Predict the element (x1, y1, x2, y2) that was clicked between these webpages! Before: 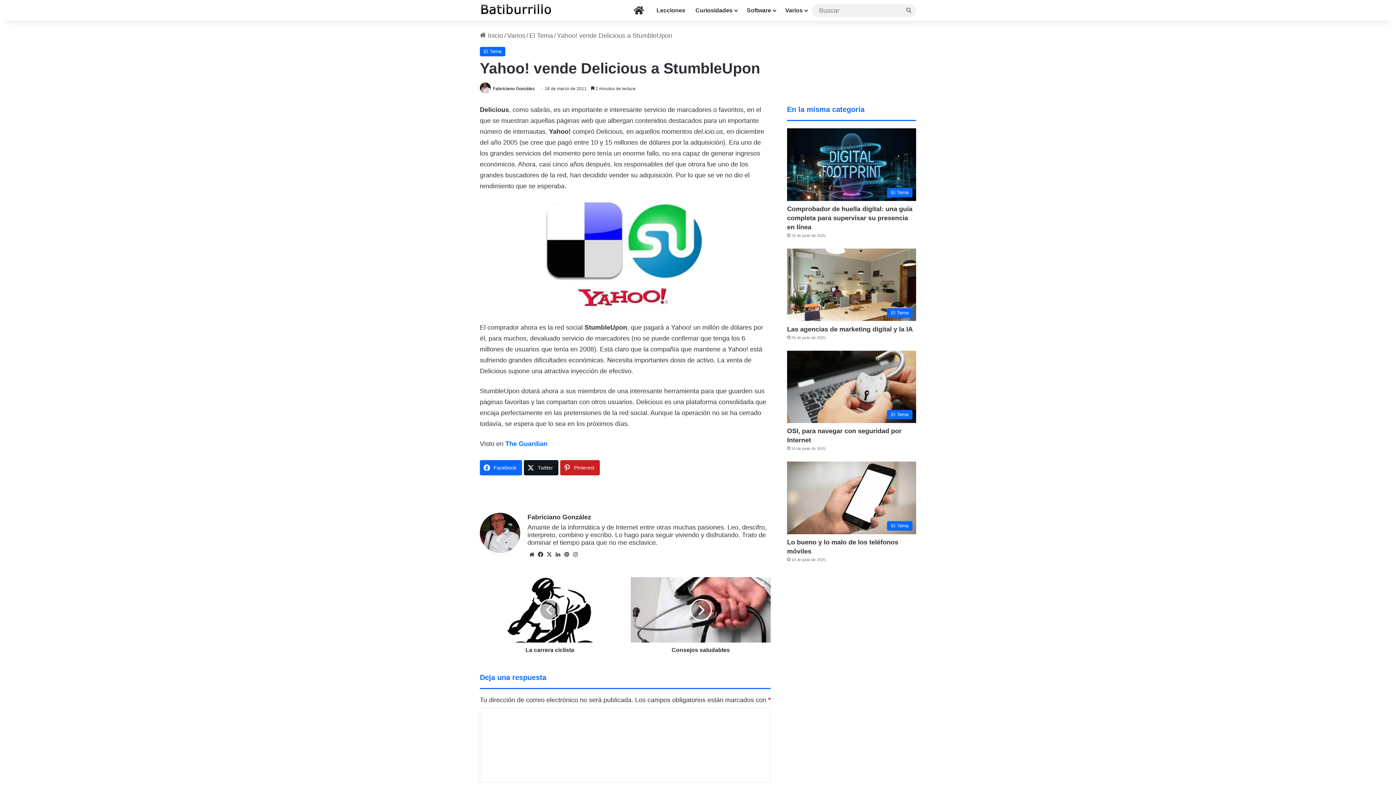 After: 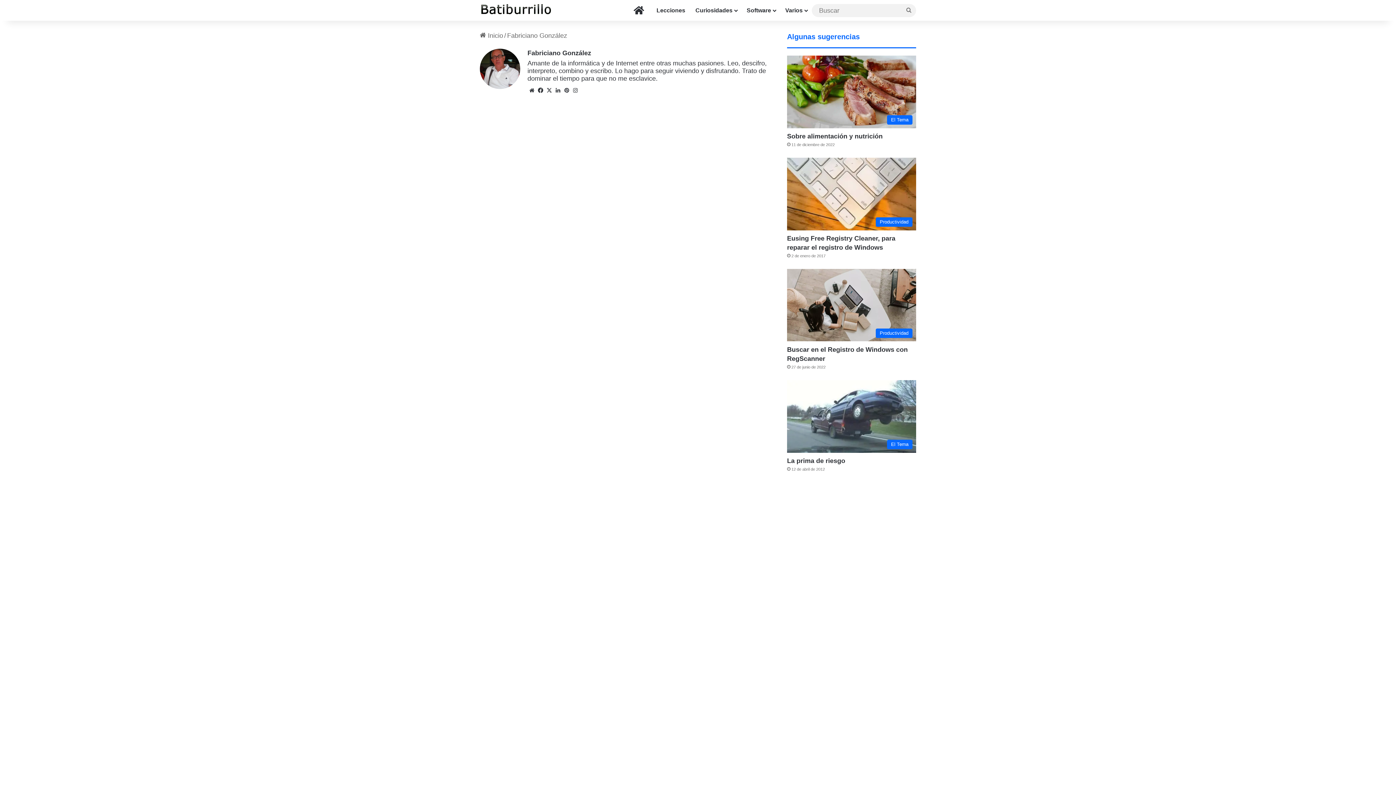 Action: bbox: (480, 86, 492, 91)